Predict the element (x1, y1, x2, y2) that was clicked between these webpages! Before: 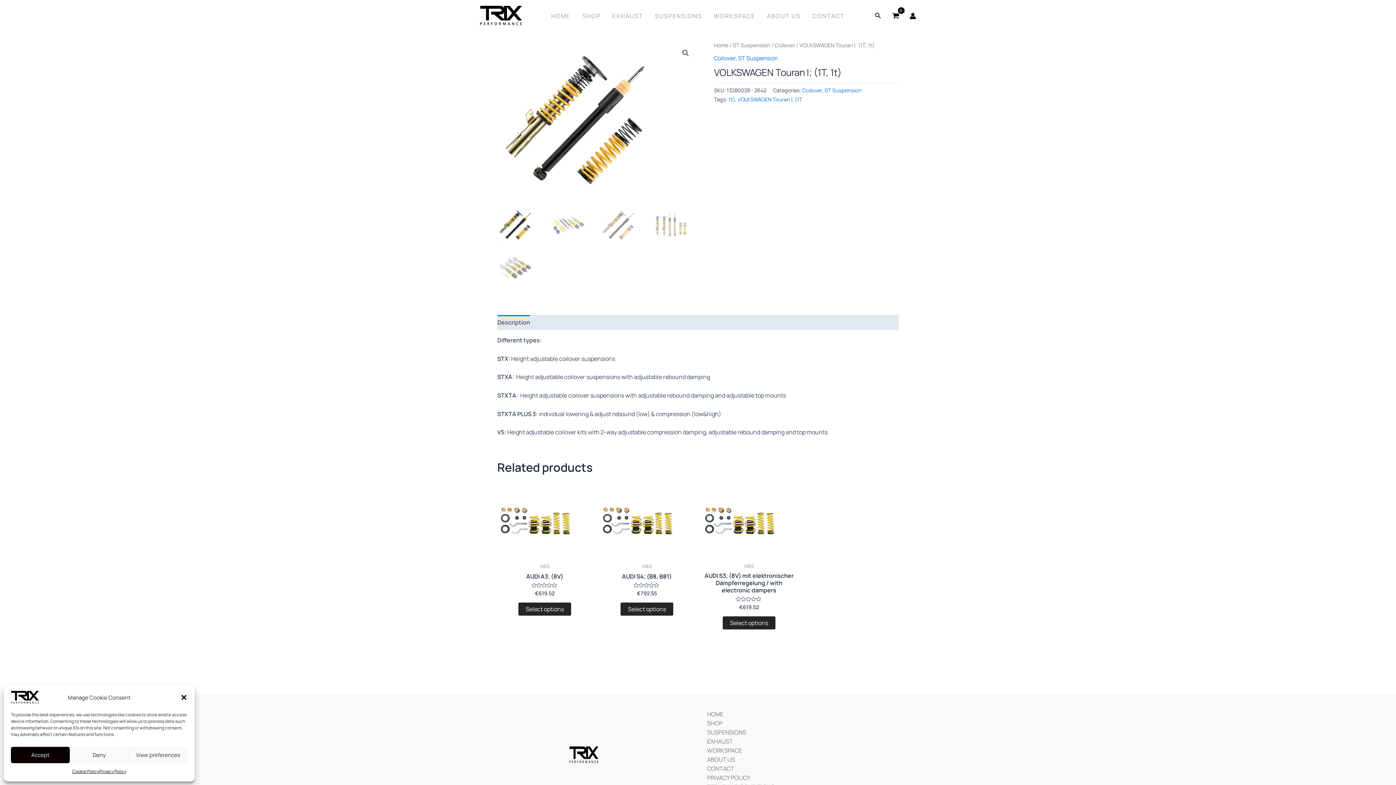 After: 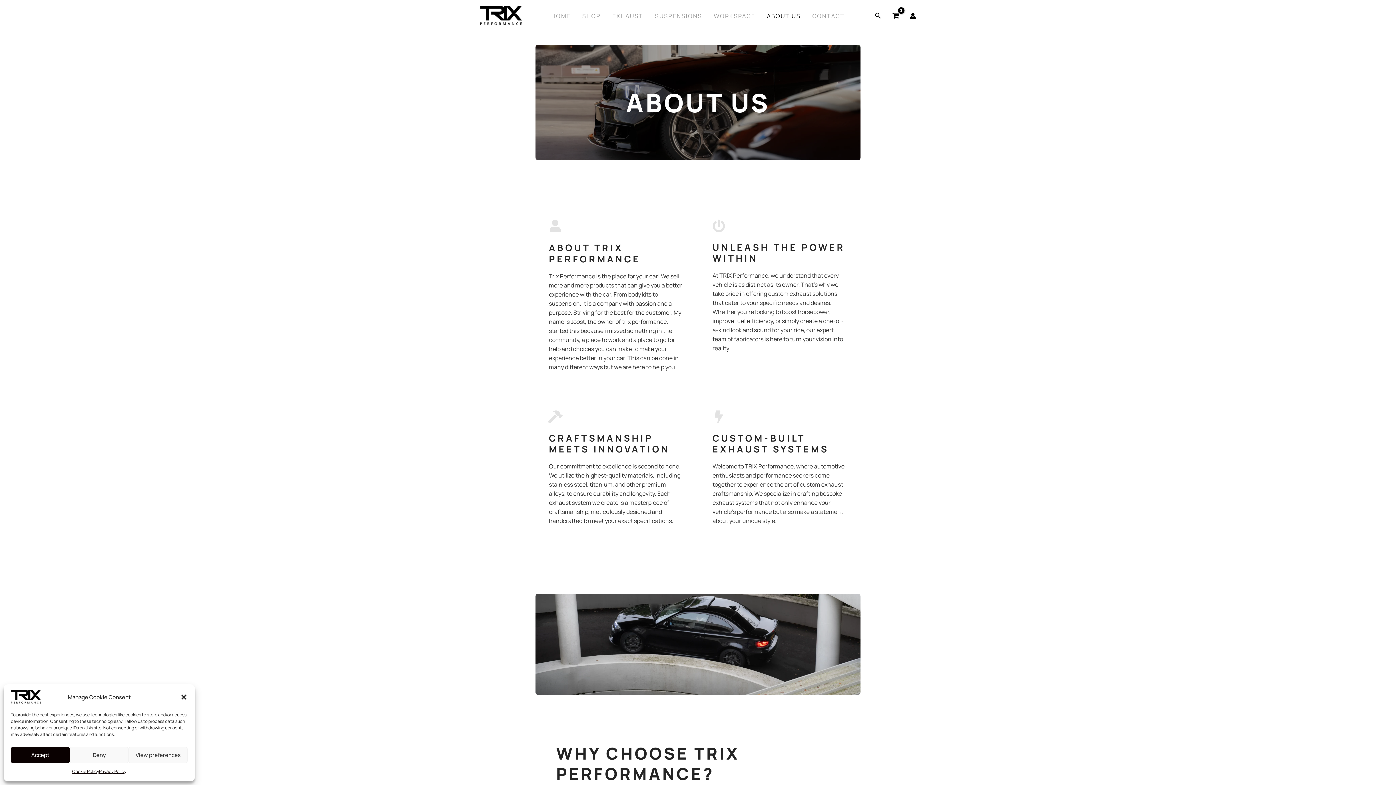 Action: bbox: (761, 5, 806, 26) label: ABOUT US